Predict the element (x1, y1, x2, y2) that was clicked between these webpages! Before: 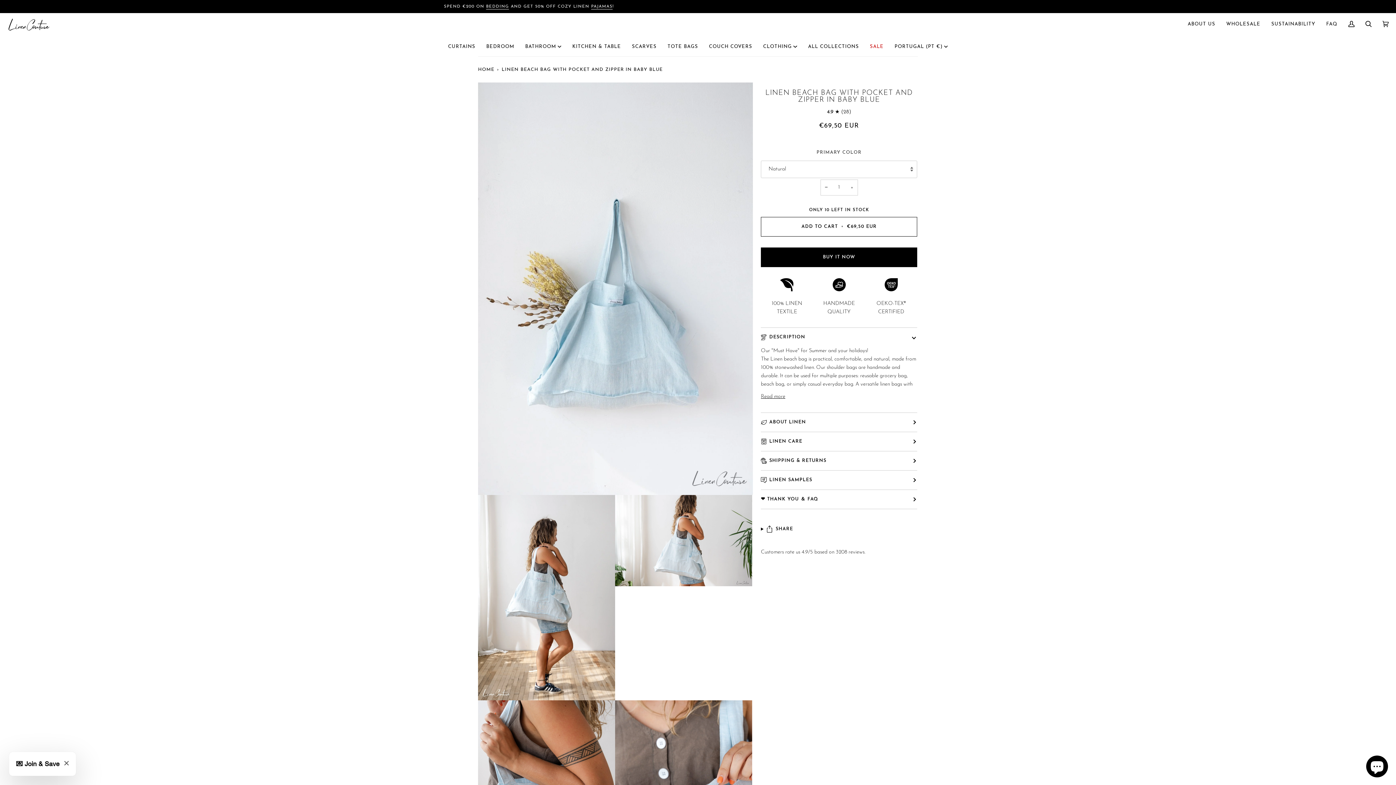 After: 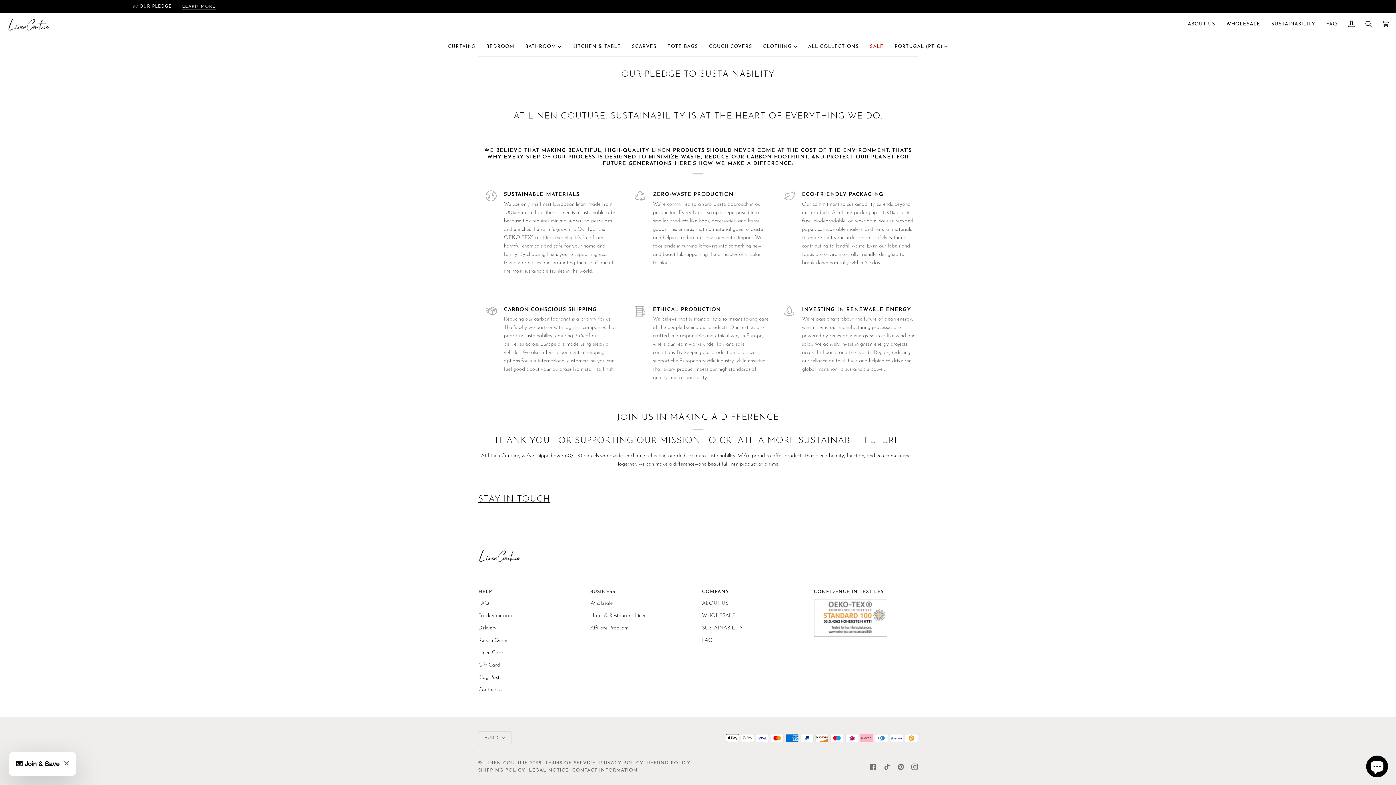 Action: label: SUSTAINABILITY bbox: (1266, 13, 1321, 34)